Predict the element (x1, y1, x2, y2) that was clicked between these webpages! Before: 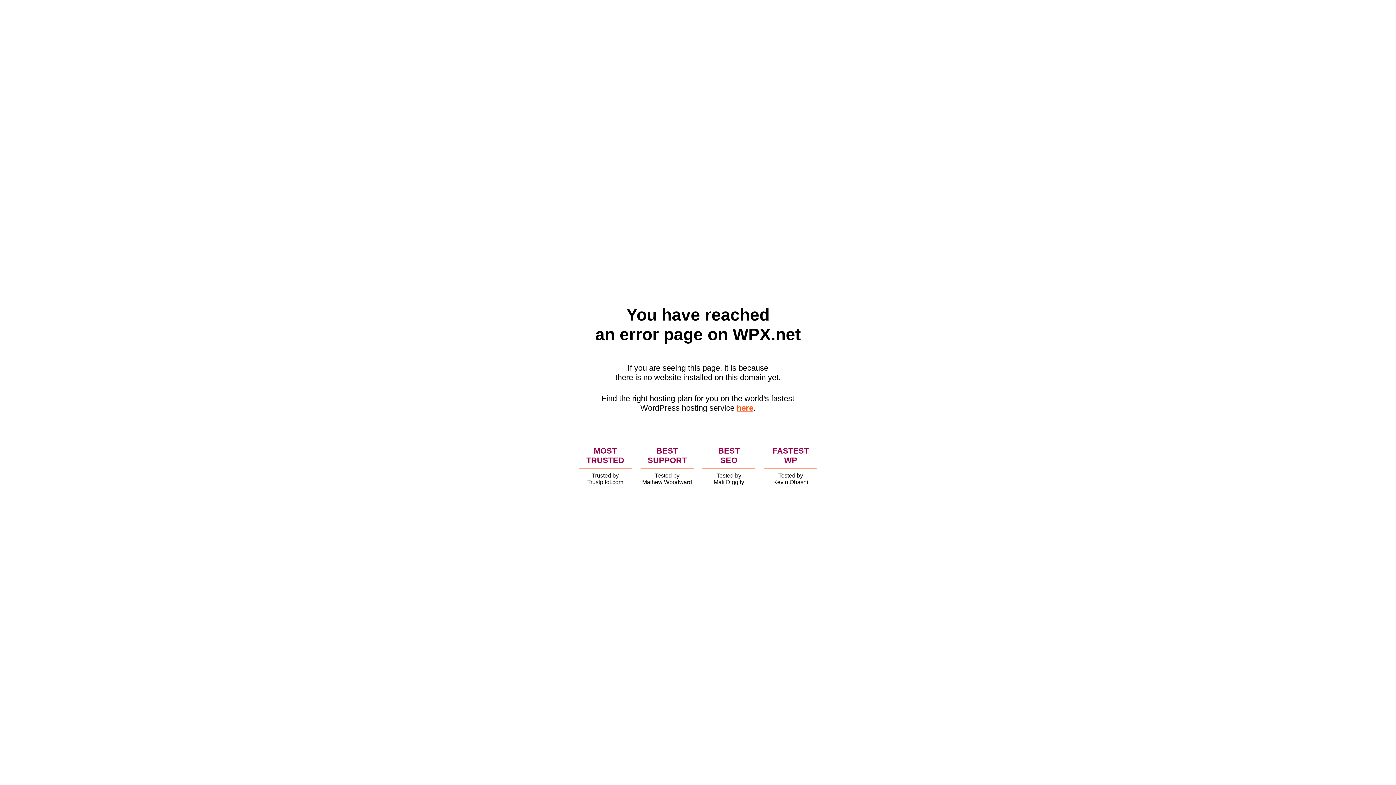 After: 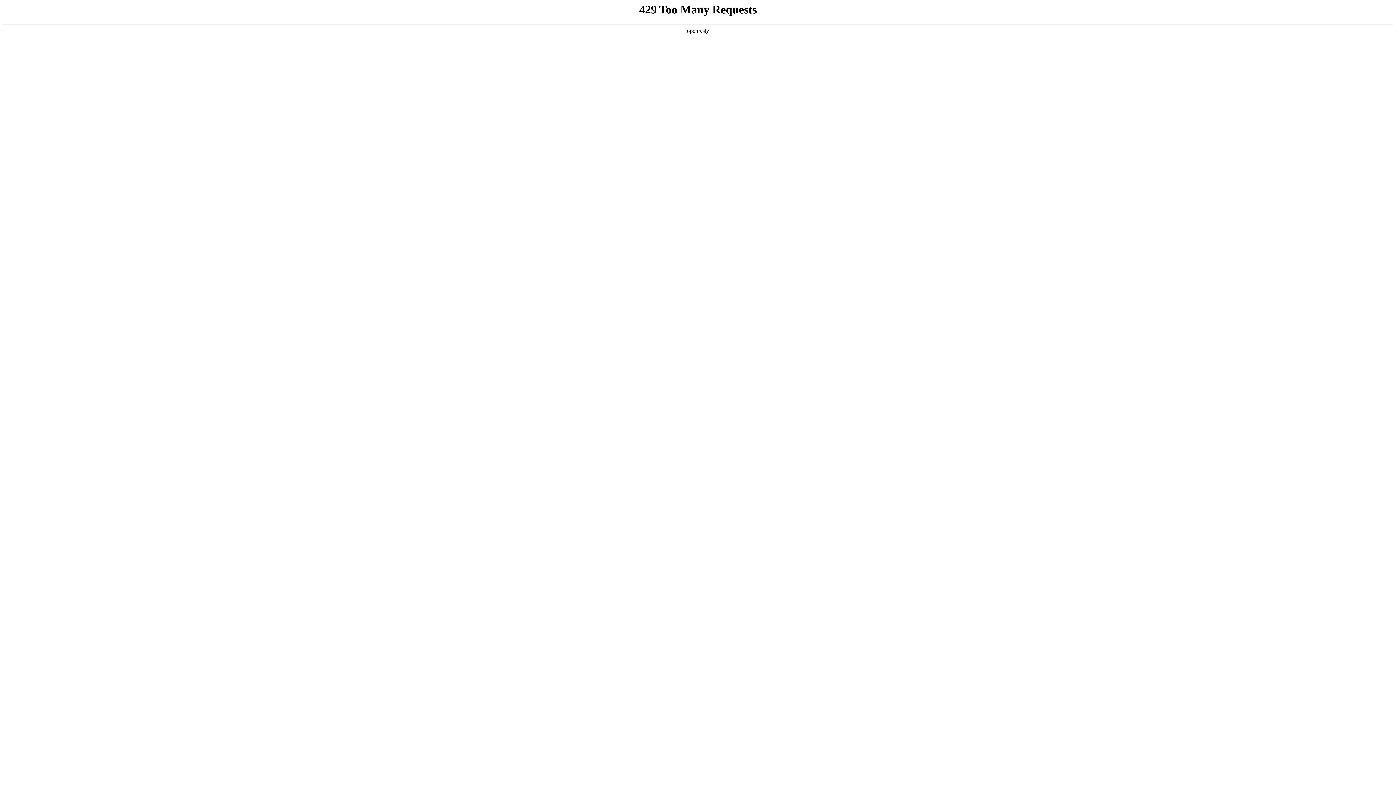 Action: label: here bbox: (736, 403, 753, 412)